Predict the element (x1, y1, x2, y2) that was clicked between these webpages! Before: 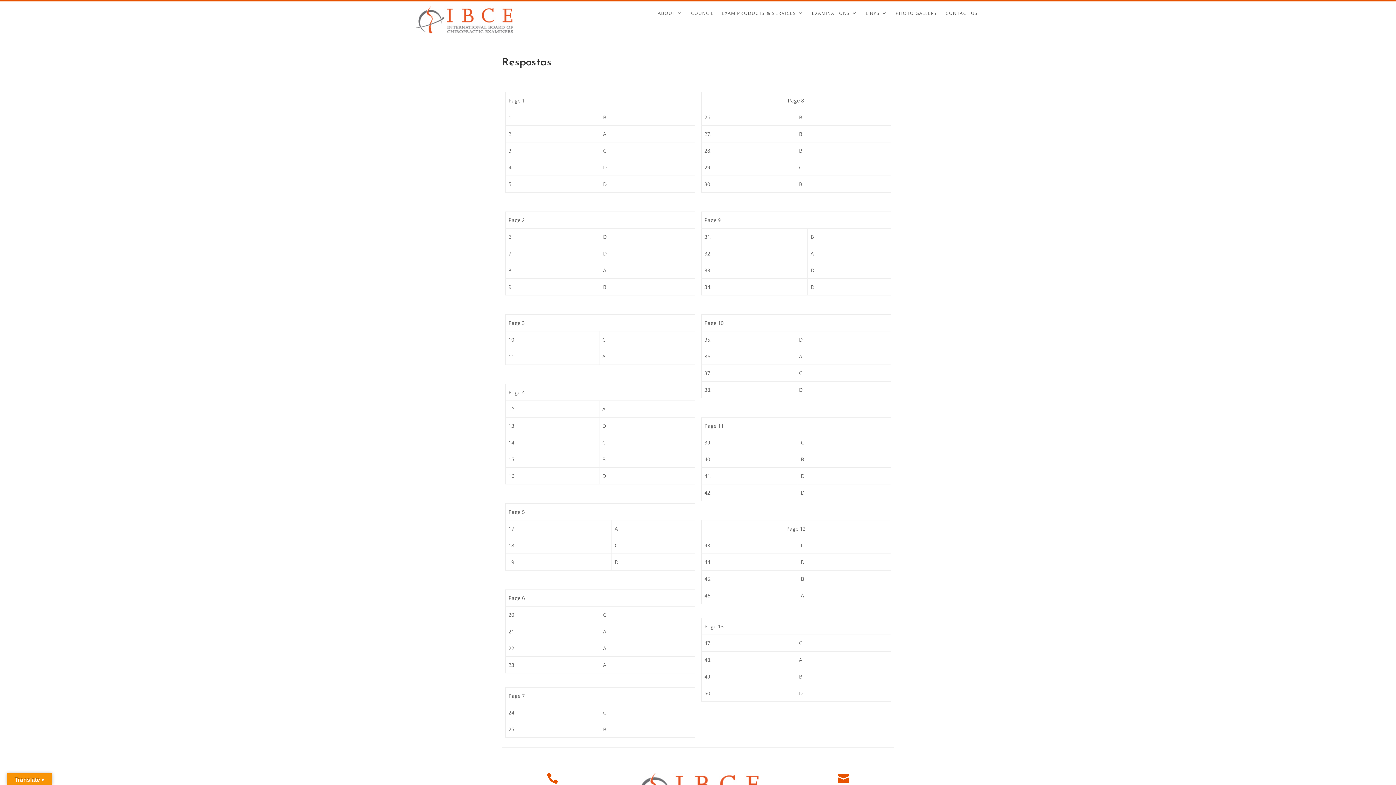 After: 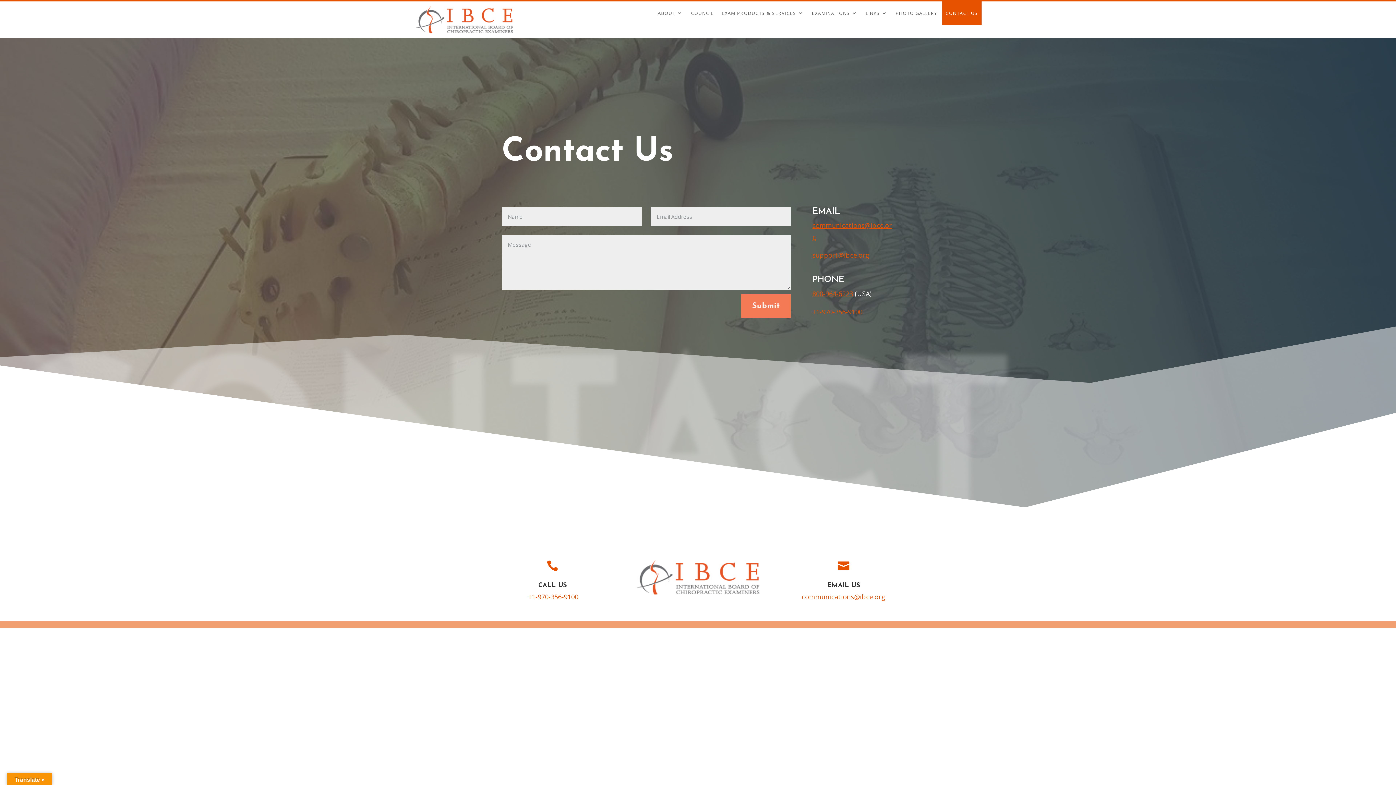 Action: bbox: (945, 1, 978, 25) label: CONTACT US